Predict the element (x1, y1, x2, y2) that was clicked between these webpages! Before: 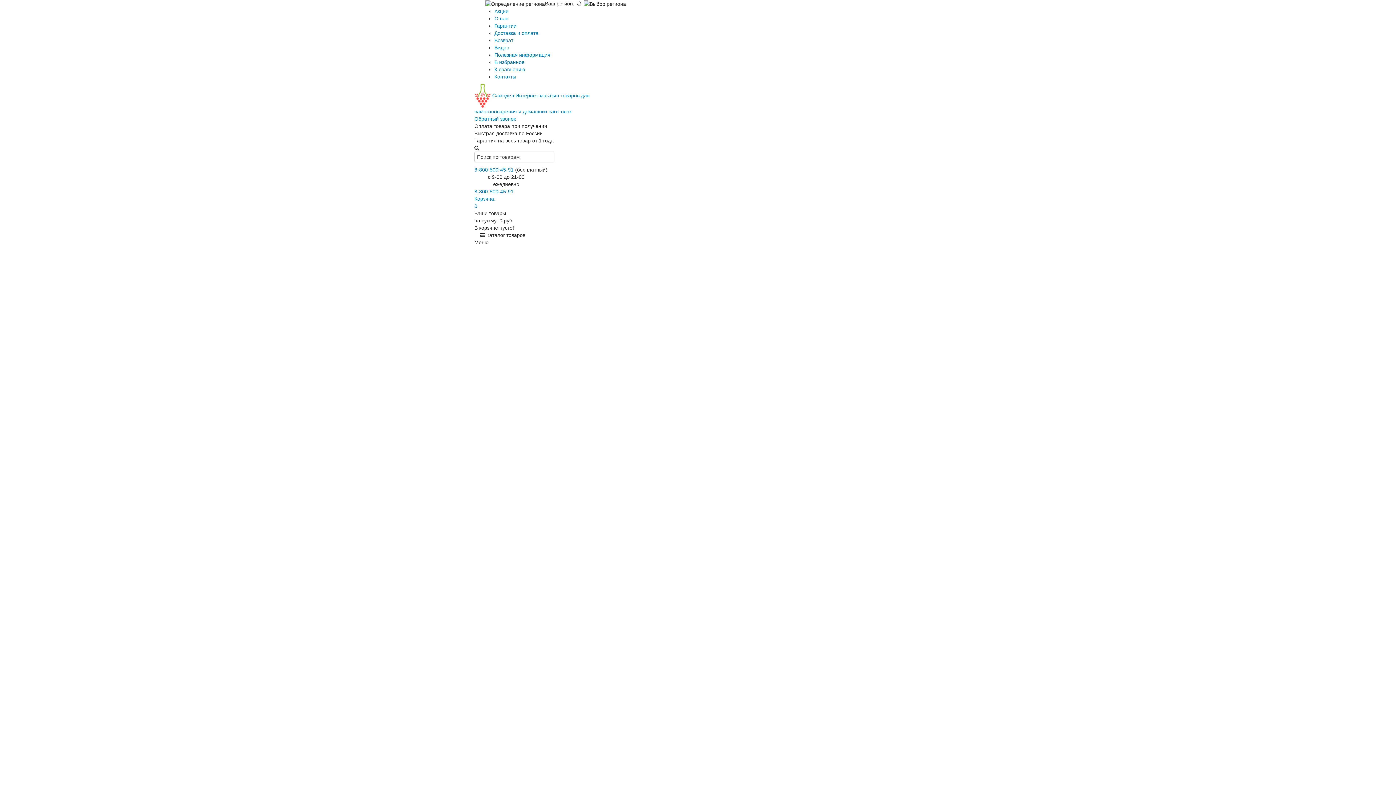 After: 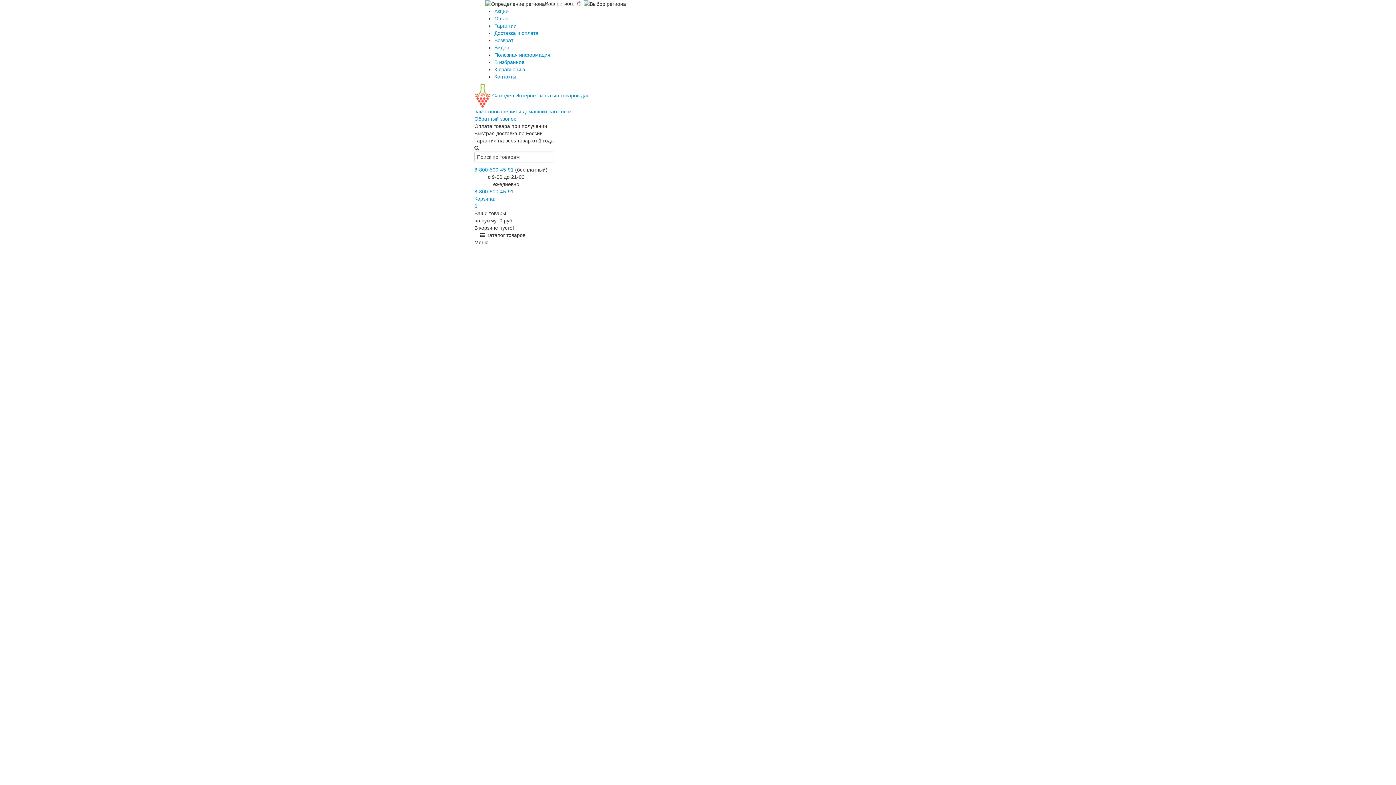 Action: bbox: (494, 73, 516, 79) label: Контакты